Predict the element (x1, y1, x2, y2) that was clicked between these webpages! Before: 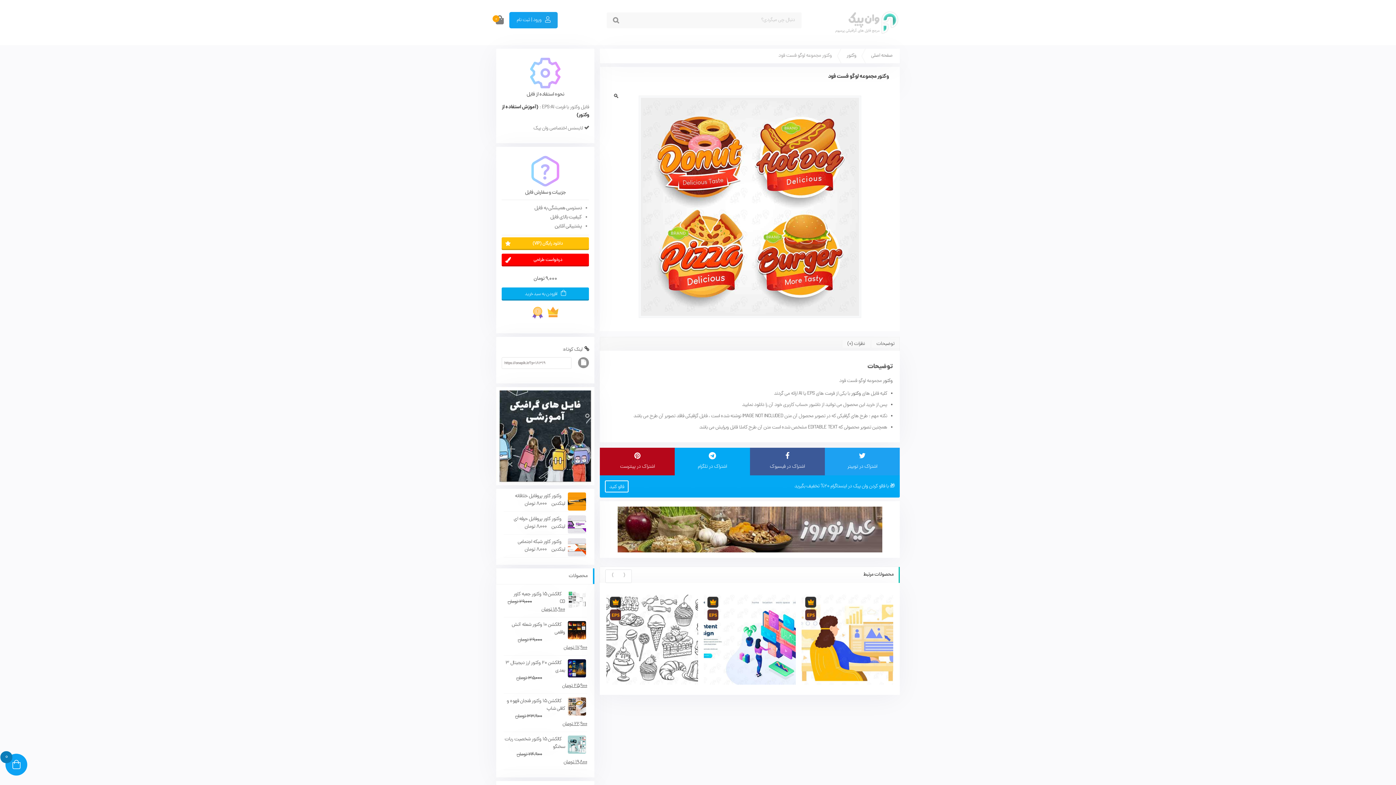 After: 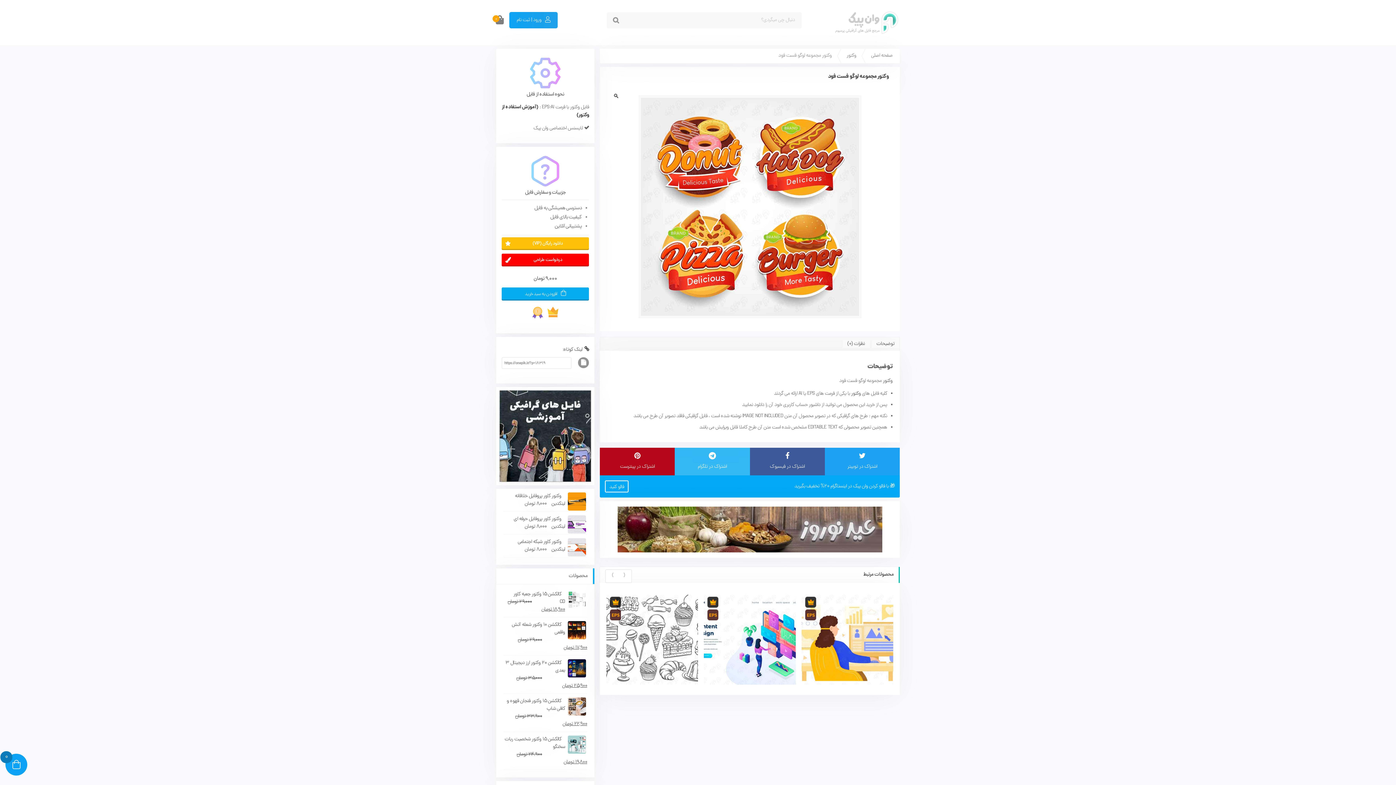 Action: label: اشتراک در تلگرام bbox: (675, 448, 750, 475)